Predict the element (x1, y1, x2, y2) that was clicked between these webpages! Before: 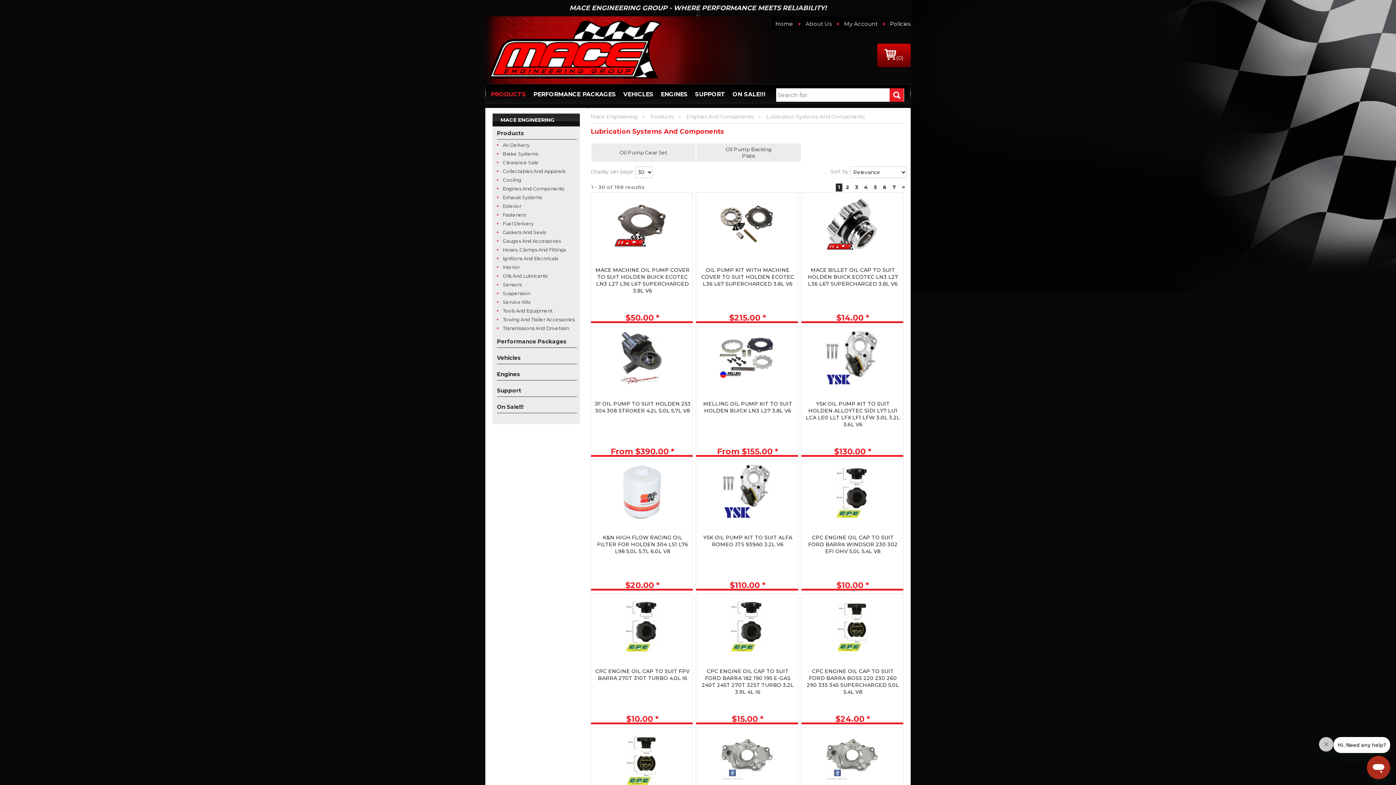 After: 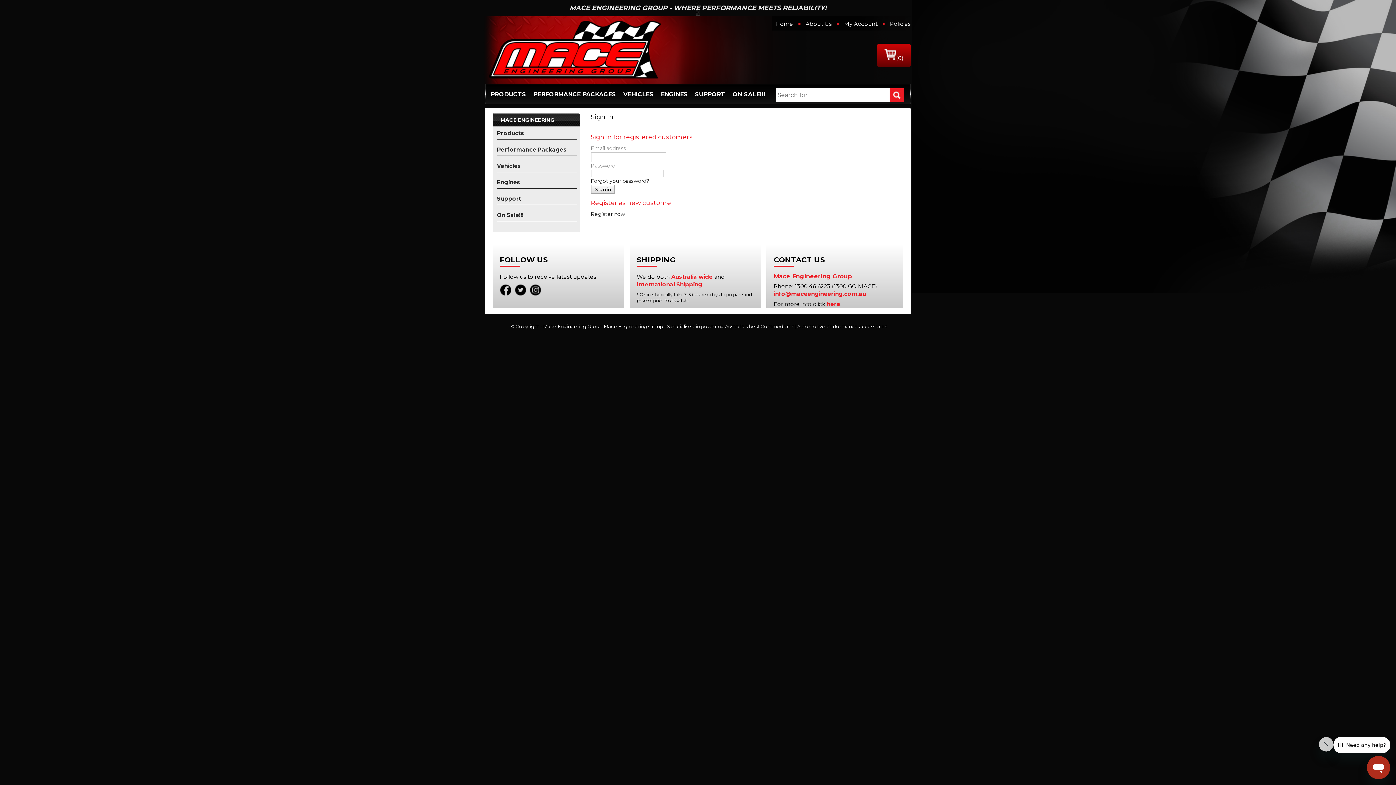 Action: label: My Account bbox: (844, 20, 877, 27)